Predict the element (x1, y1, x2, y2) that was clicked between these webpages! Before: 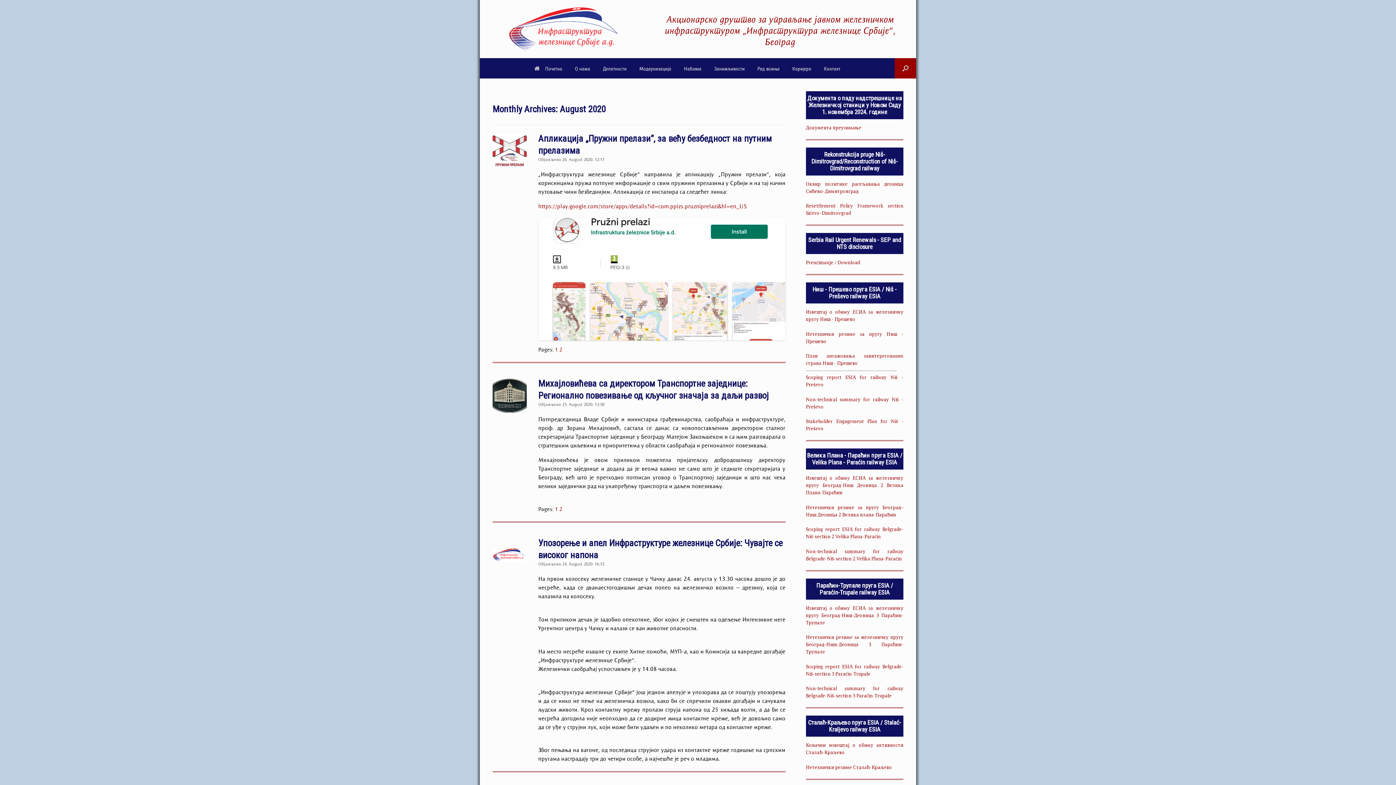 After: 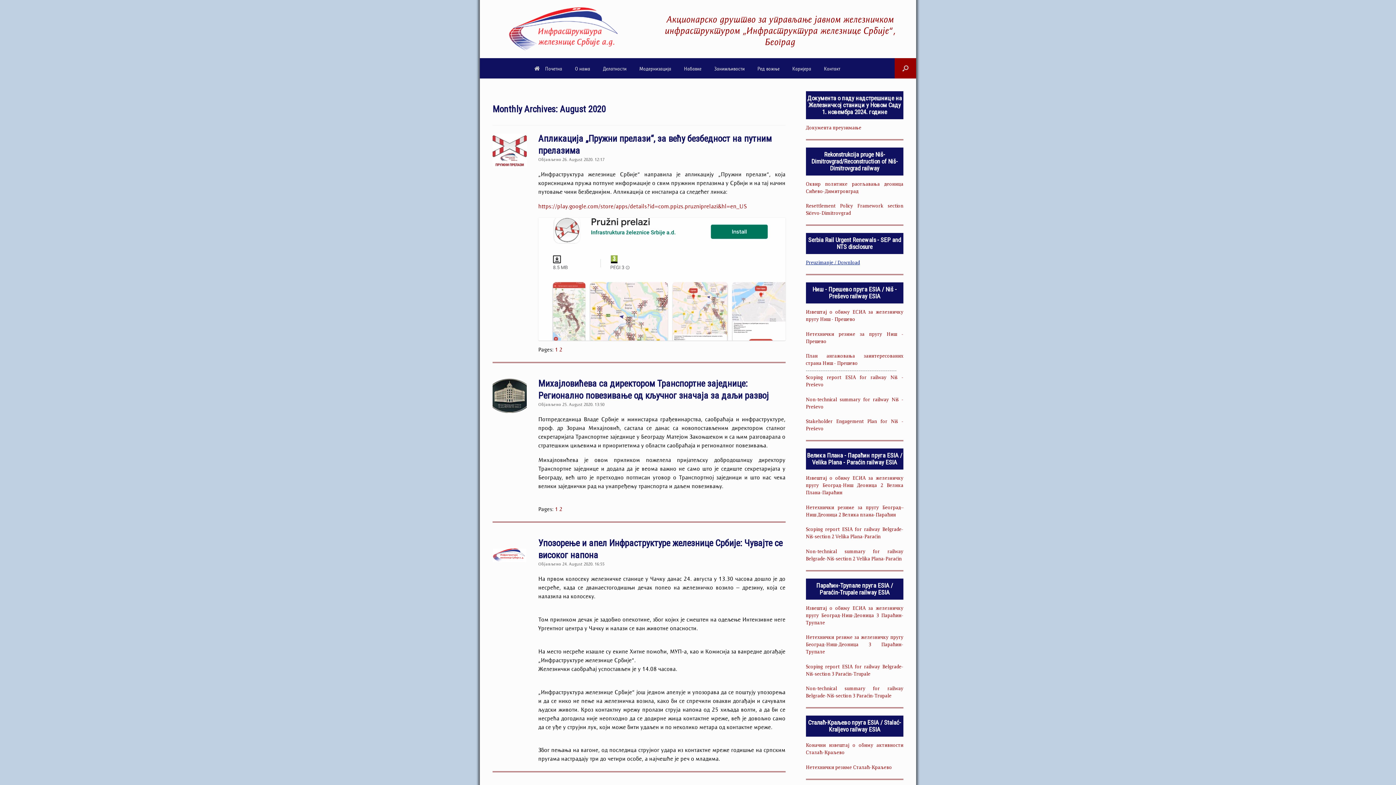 Action: bbox: (806, 260, 860, 265) label: Preuzimanje / Download